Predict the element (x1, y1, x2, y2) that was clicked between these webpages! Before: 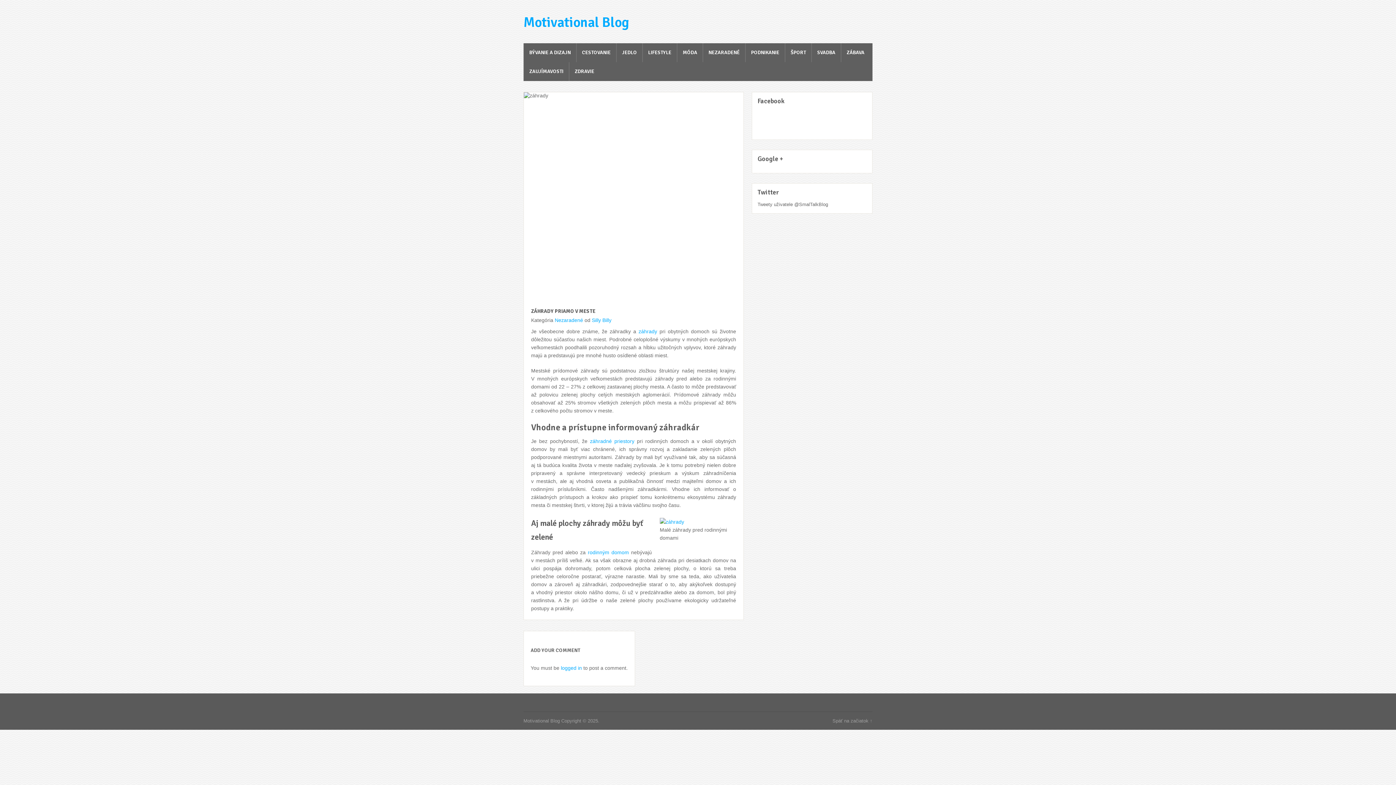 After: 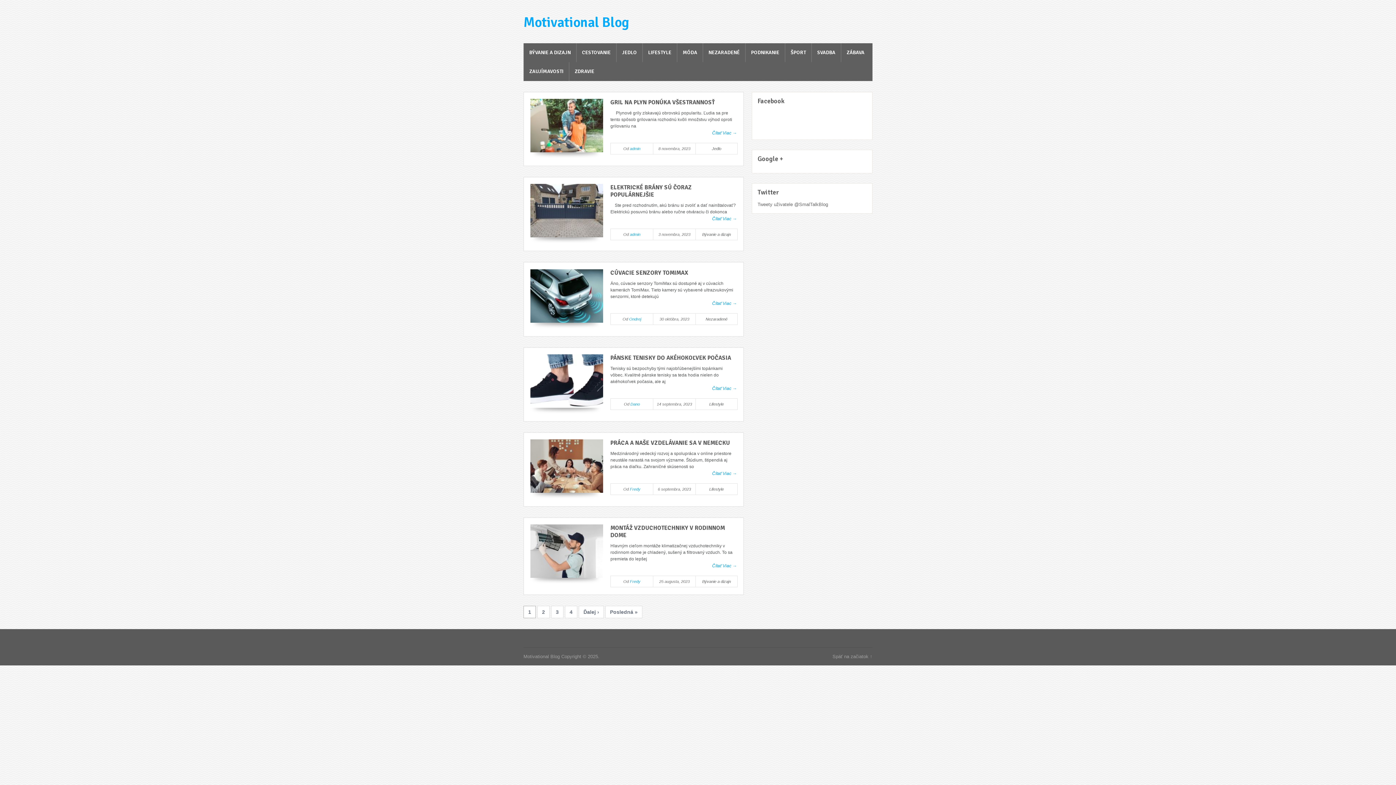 Action: bbox: (523, 718, 560, 723) label: Motivational Blog